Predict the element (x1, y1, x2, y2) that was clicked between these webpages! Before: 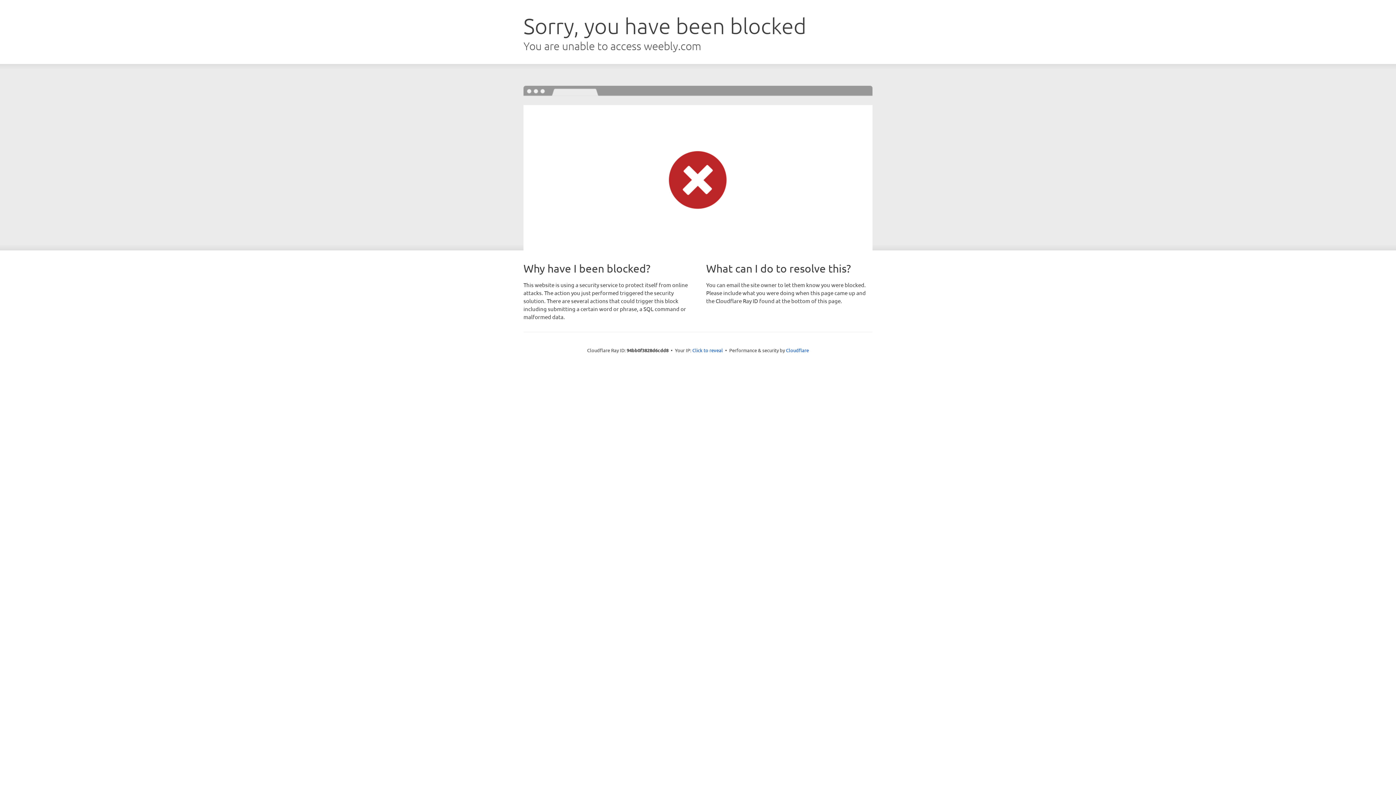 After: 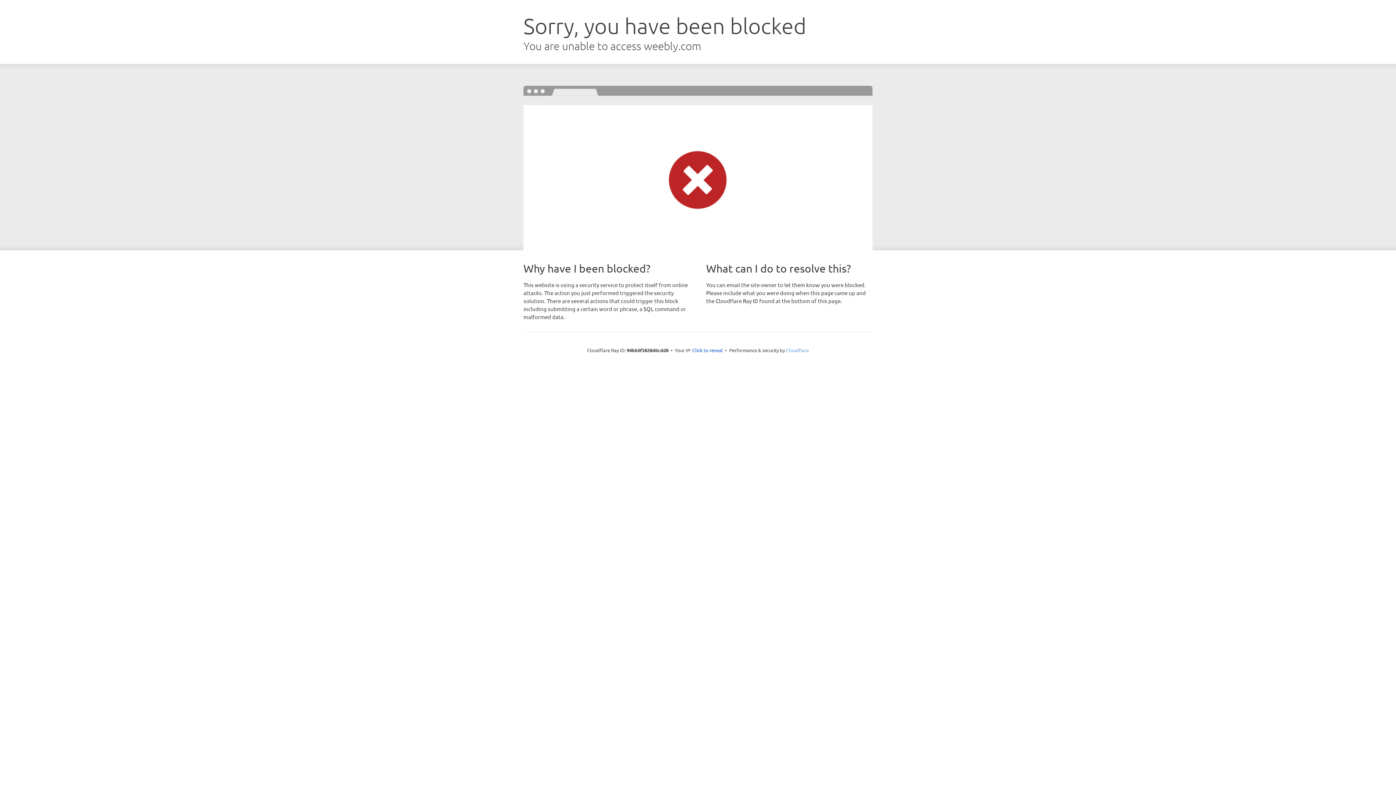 Action: label: Cloudflare bbox: (786, 347, 809, 353)